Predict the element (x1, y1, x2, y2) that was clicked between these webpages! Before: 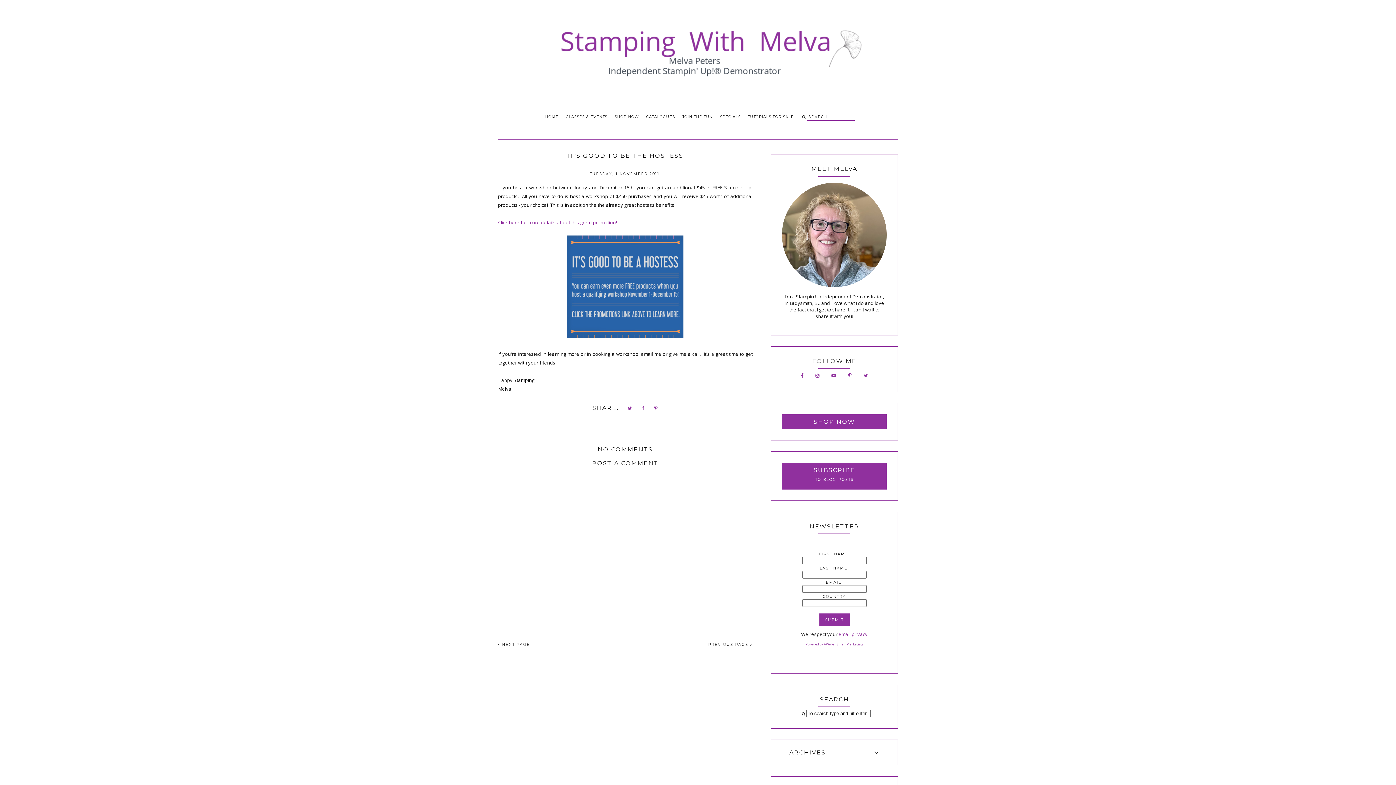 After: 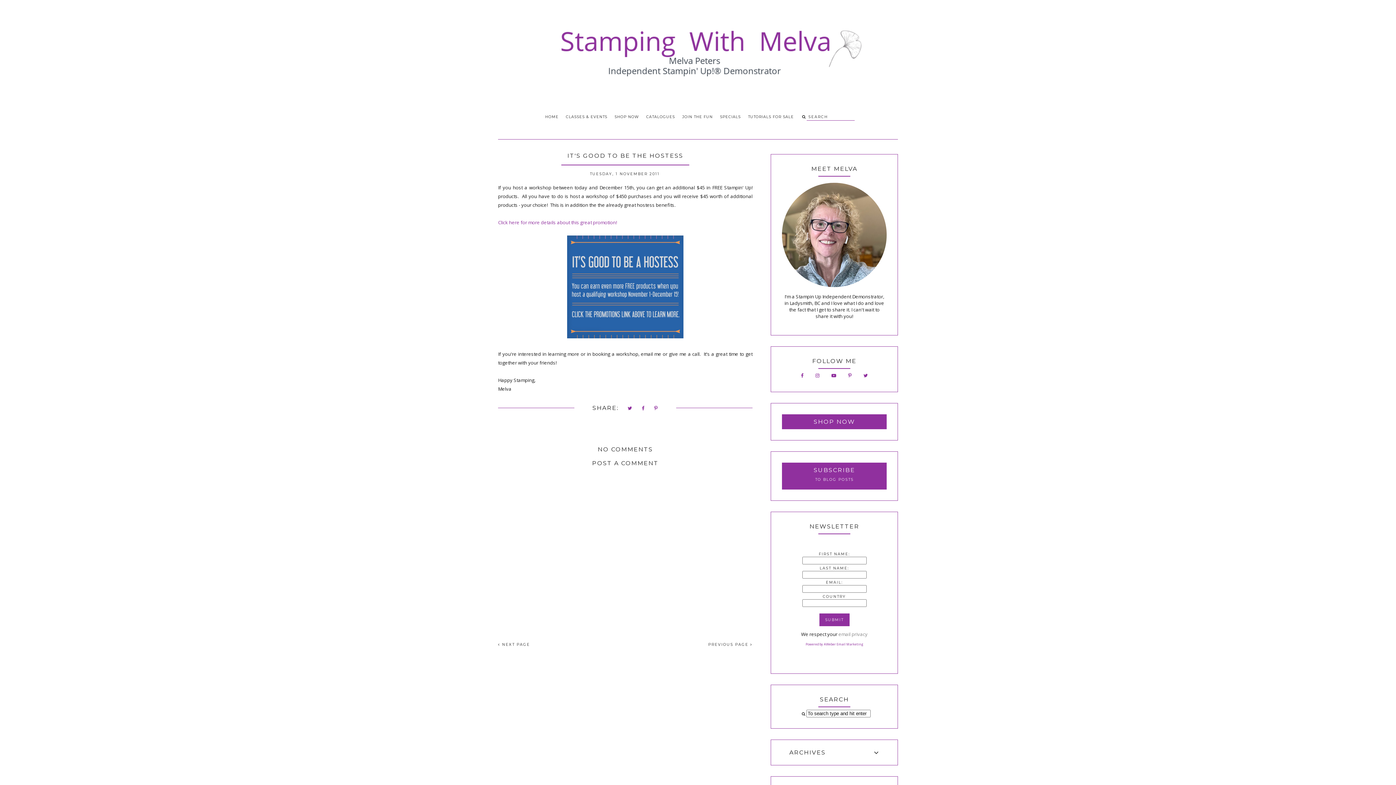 Action: label: email privacy bbox: (838, 631, 867, 637)